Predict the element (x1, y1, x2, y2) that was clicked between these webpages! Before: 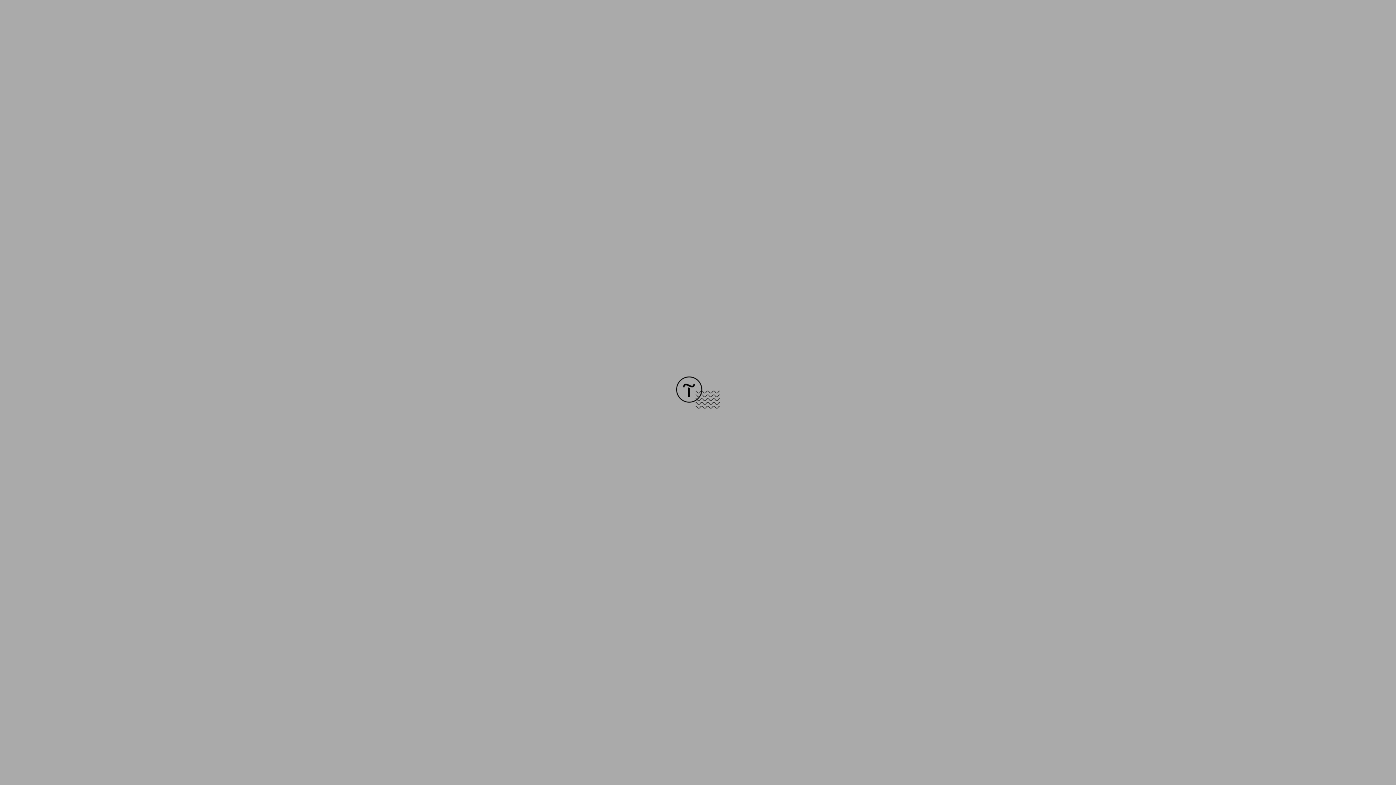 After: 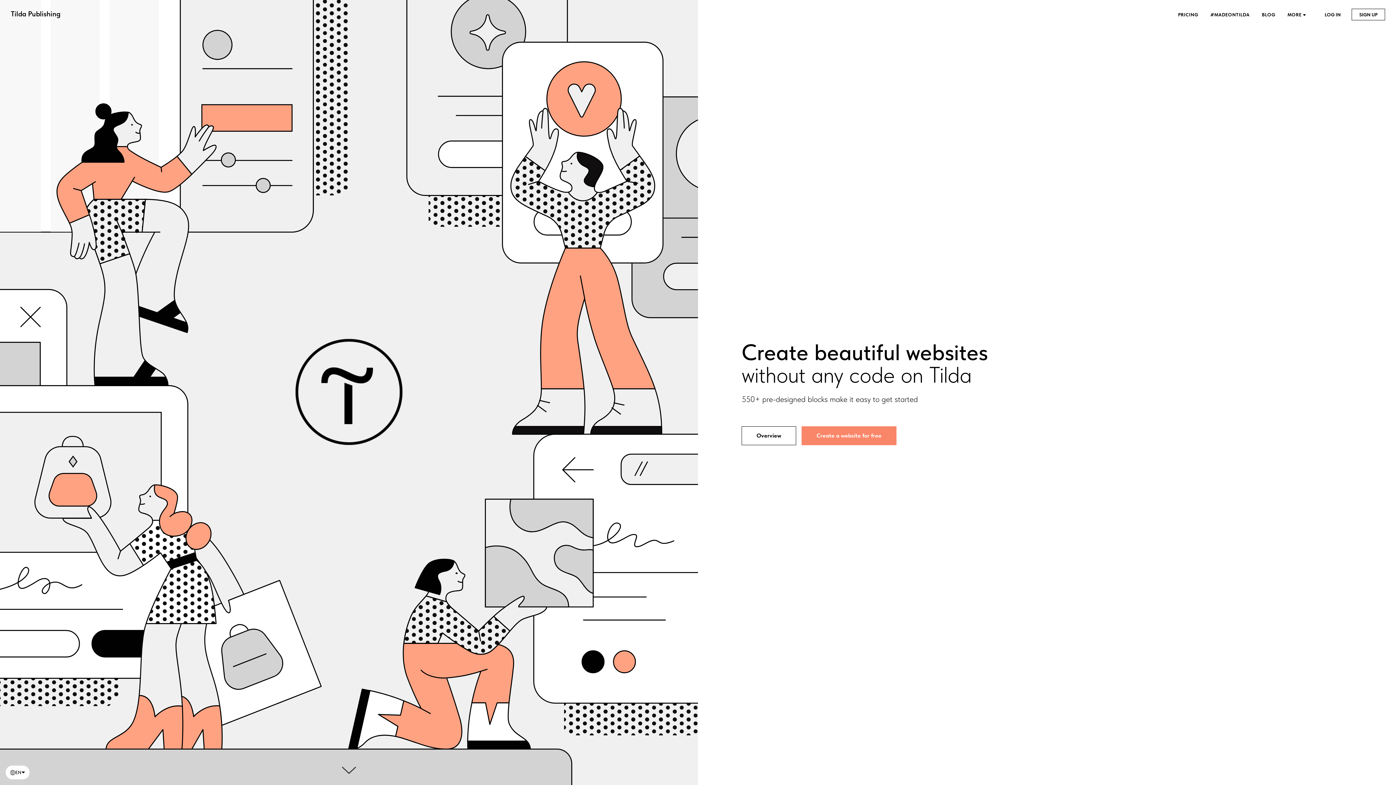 Action: bbox: (676, 403, 720, 409)